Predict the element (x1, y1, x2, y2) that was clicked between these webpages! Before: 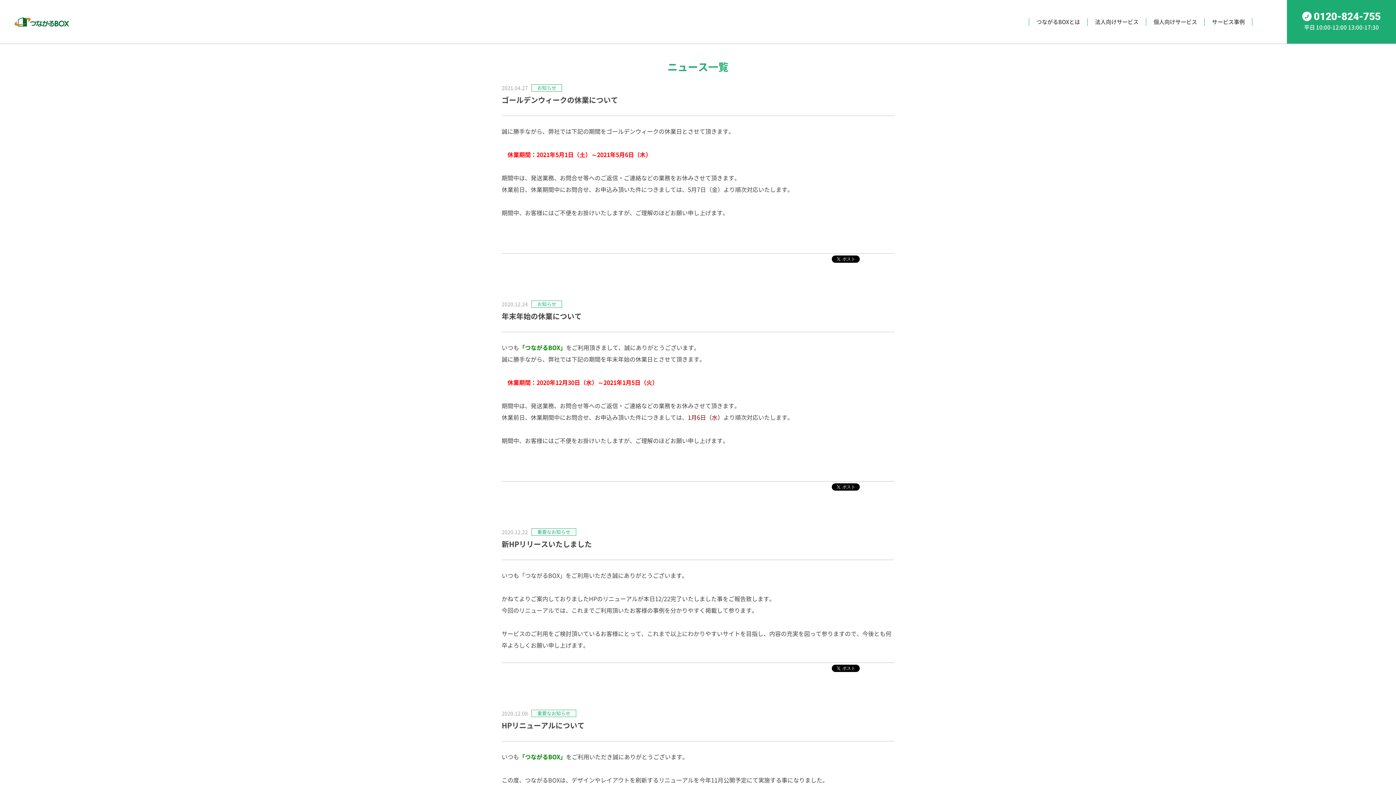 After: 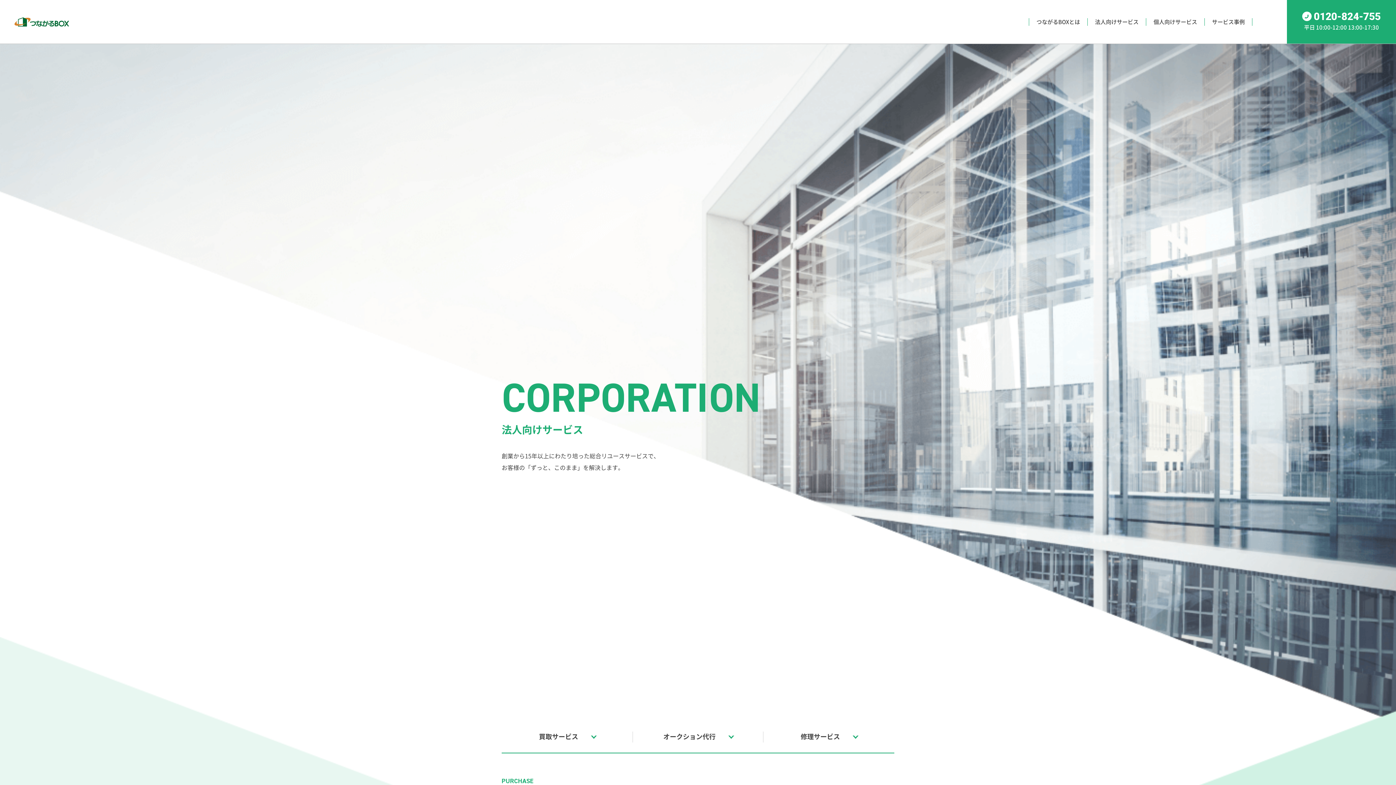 Action: bbox: (1095, 17, 1138, 25) label: 法人向けサービス